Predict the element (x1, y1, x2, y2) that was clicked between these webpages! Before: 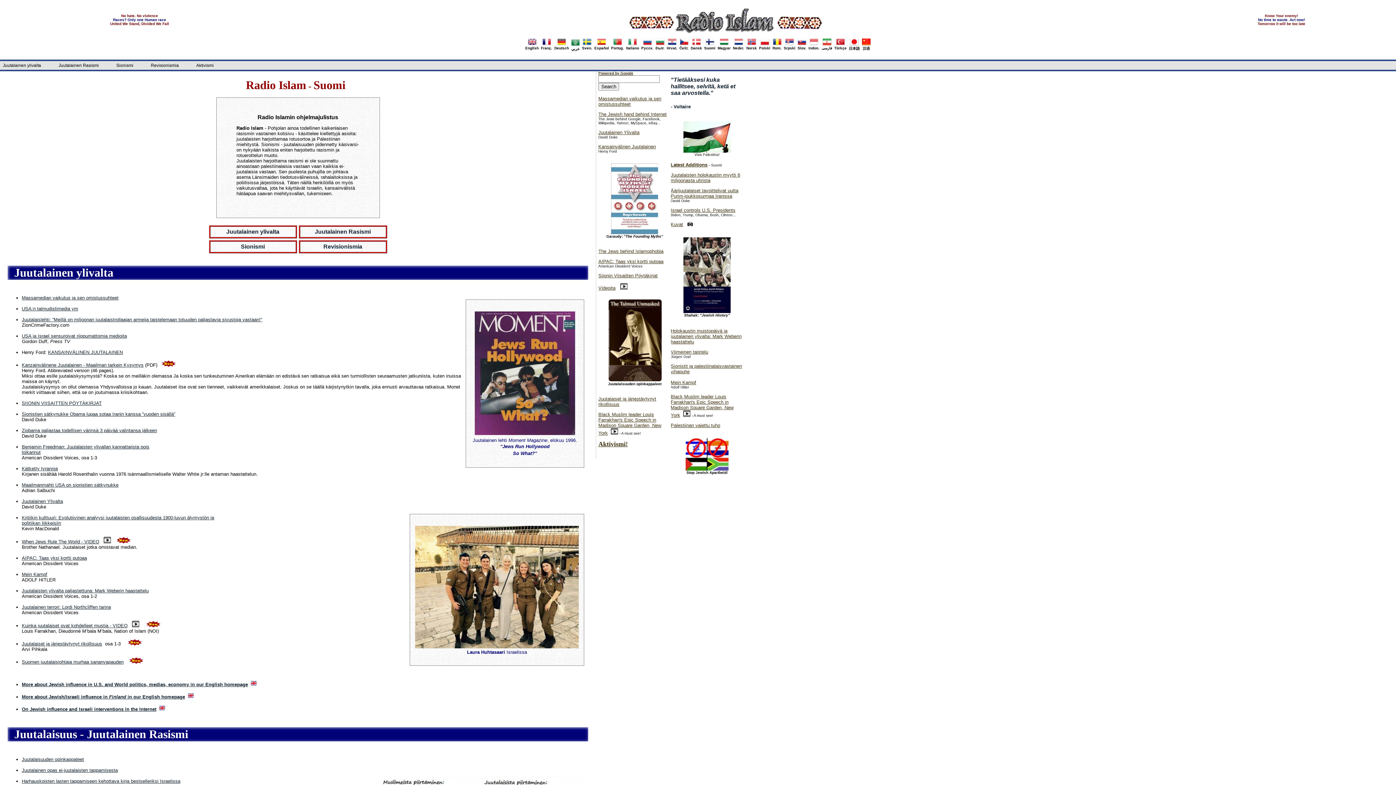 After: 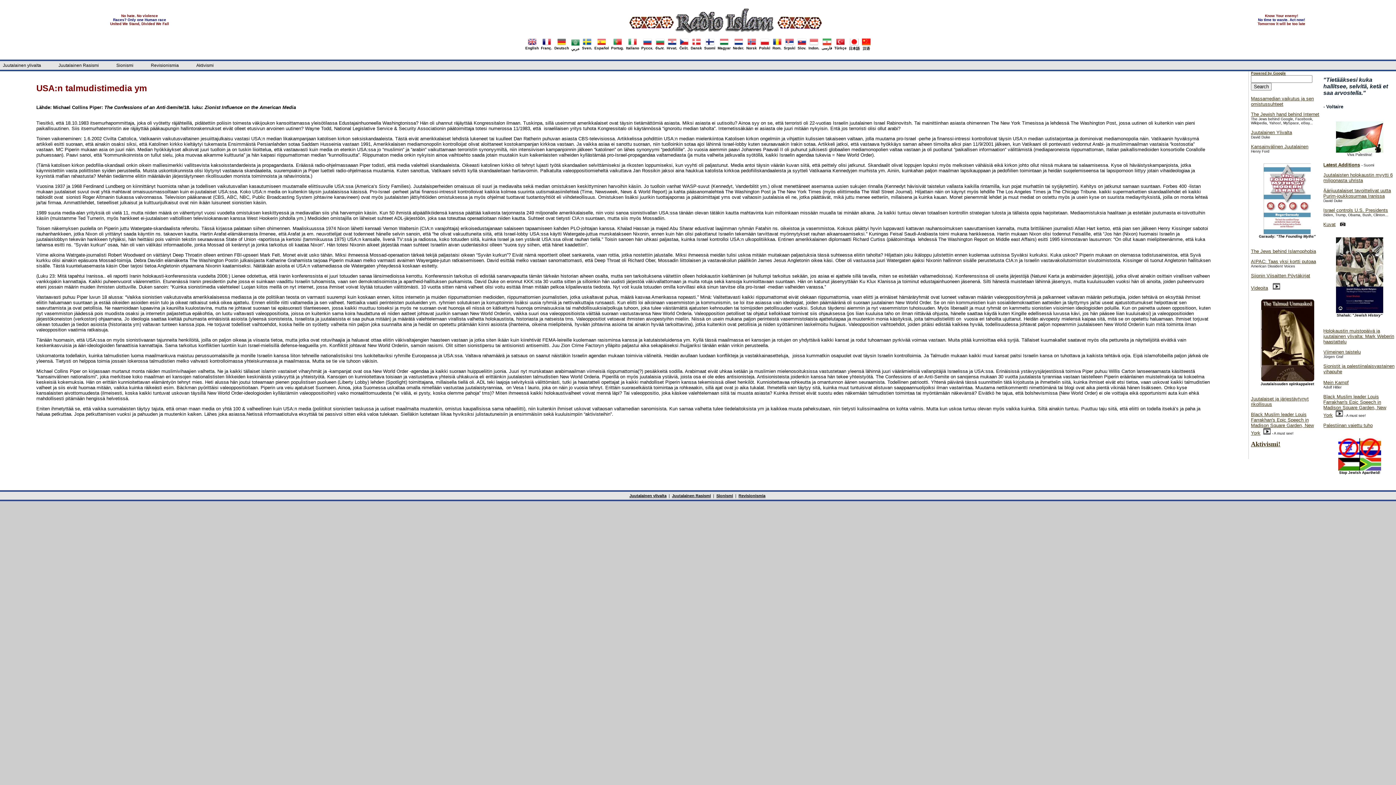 Action: label: USA:n talmudistimedia ym bbox: (21, 306, 78, 311)